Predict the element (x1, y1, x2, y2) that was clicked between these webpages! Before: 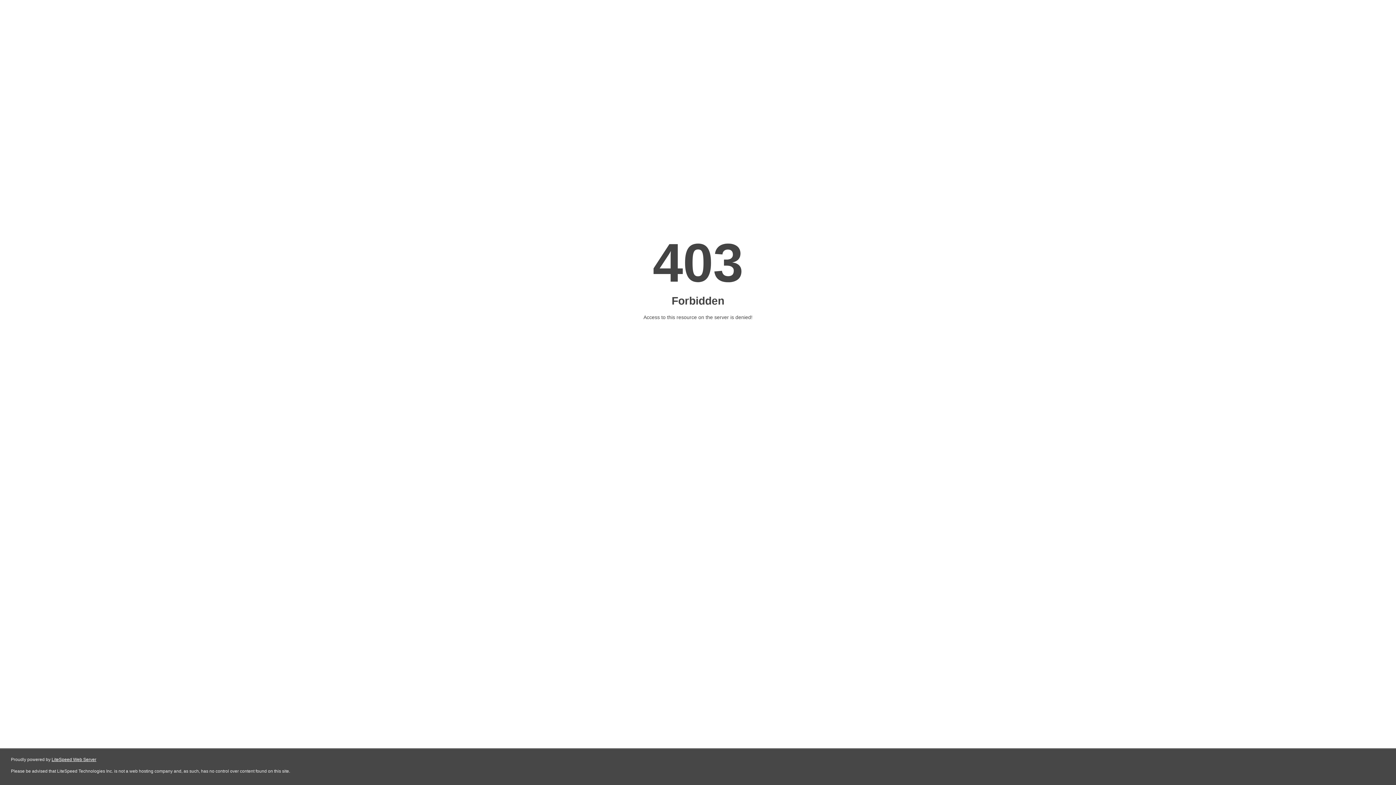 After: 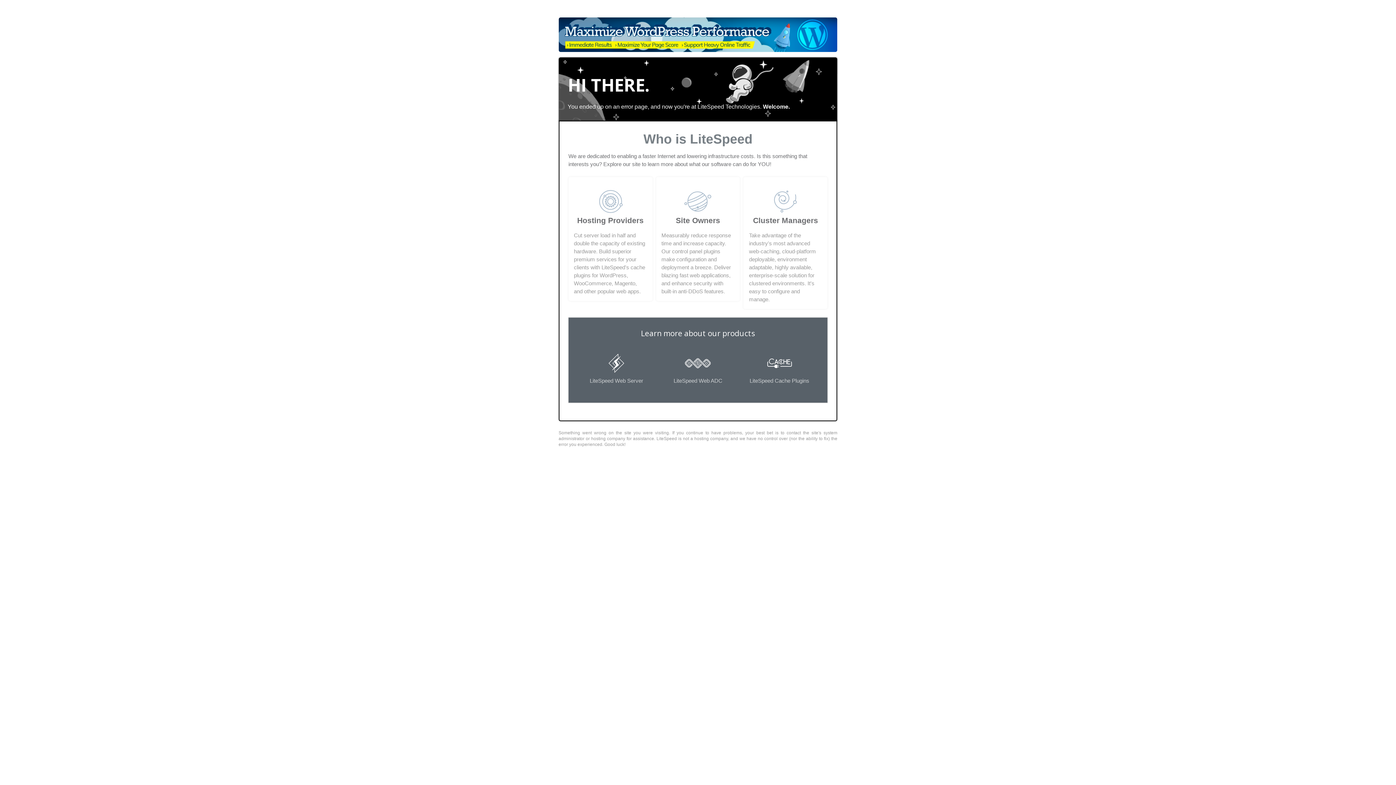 Action: bbox: (51, 757, 96, 762) label: LiteSpeed Web Server